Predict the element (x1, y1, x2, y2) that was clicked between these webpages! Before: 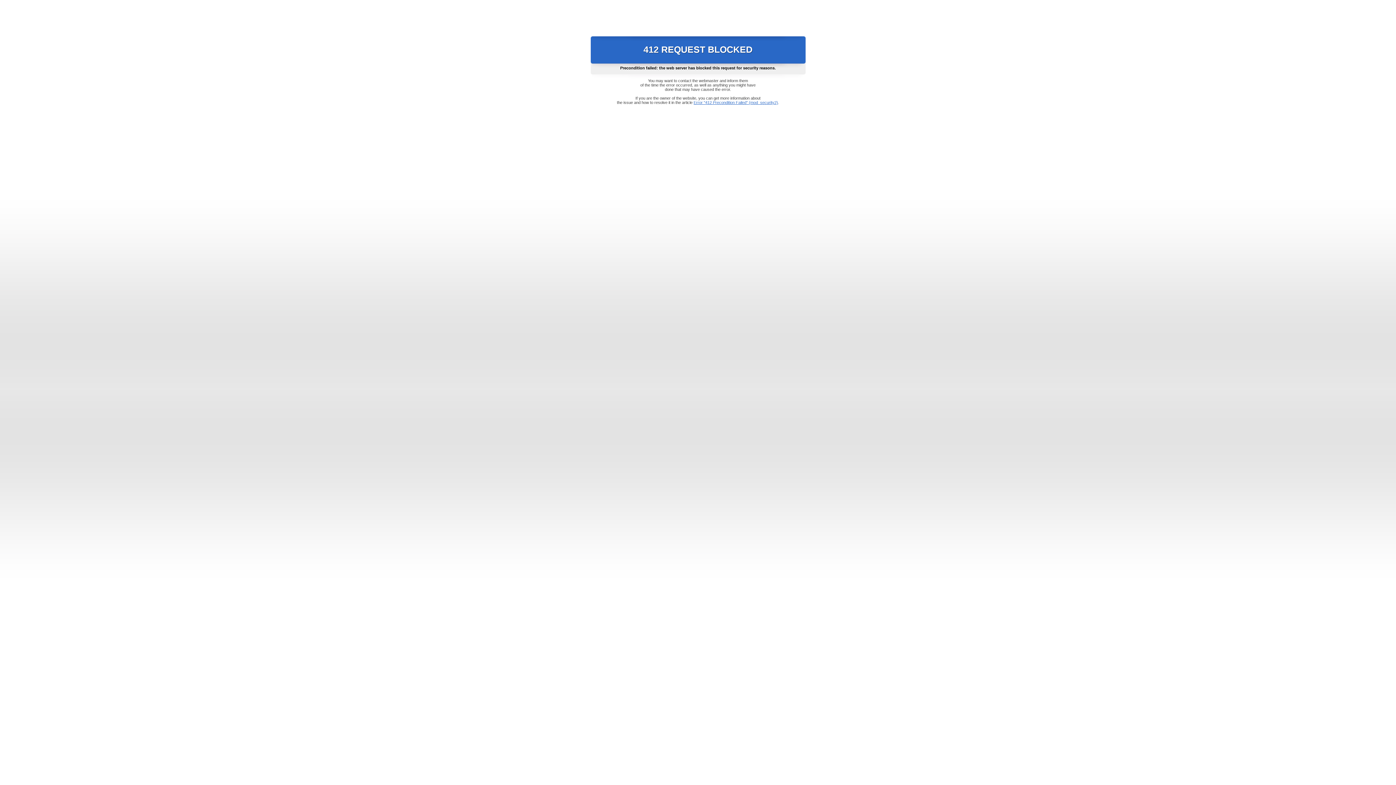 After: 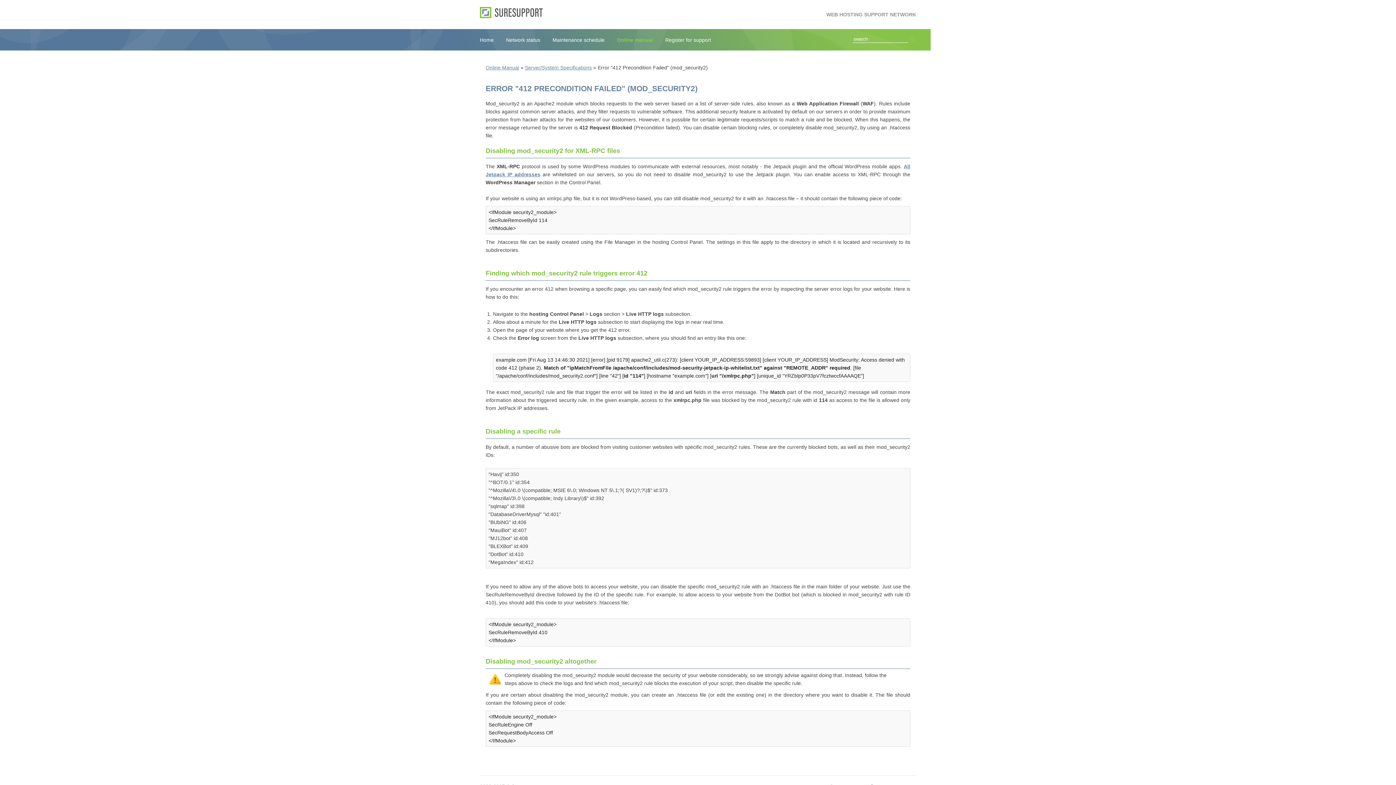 Action: label: Error "412 Precondition Failed" (mod_security2) bbox: (693, 100, 778, 104)